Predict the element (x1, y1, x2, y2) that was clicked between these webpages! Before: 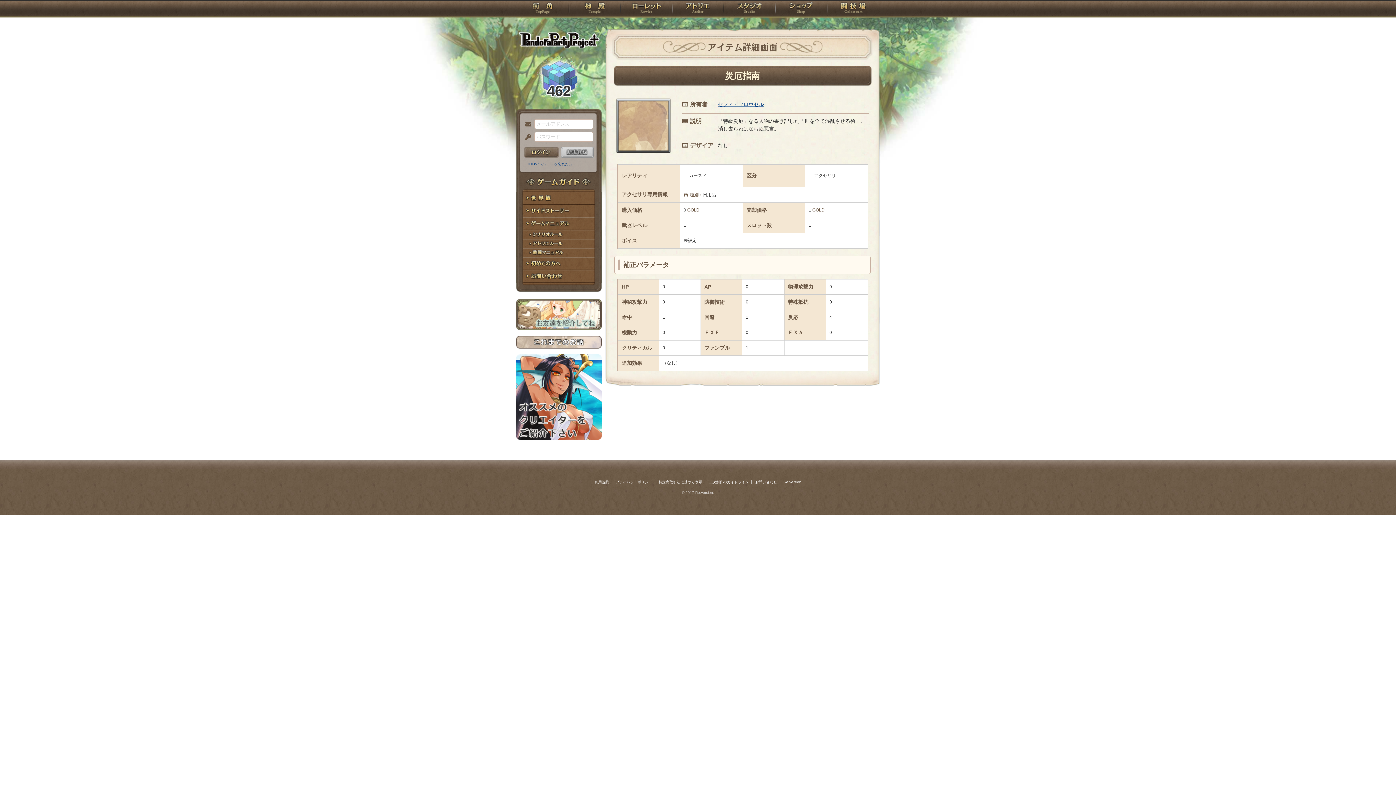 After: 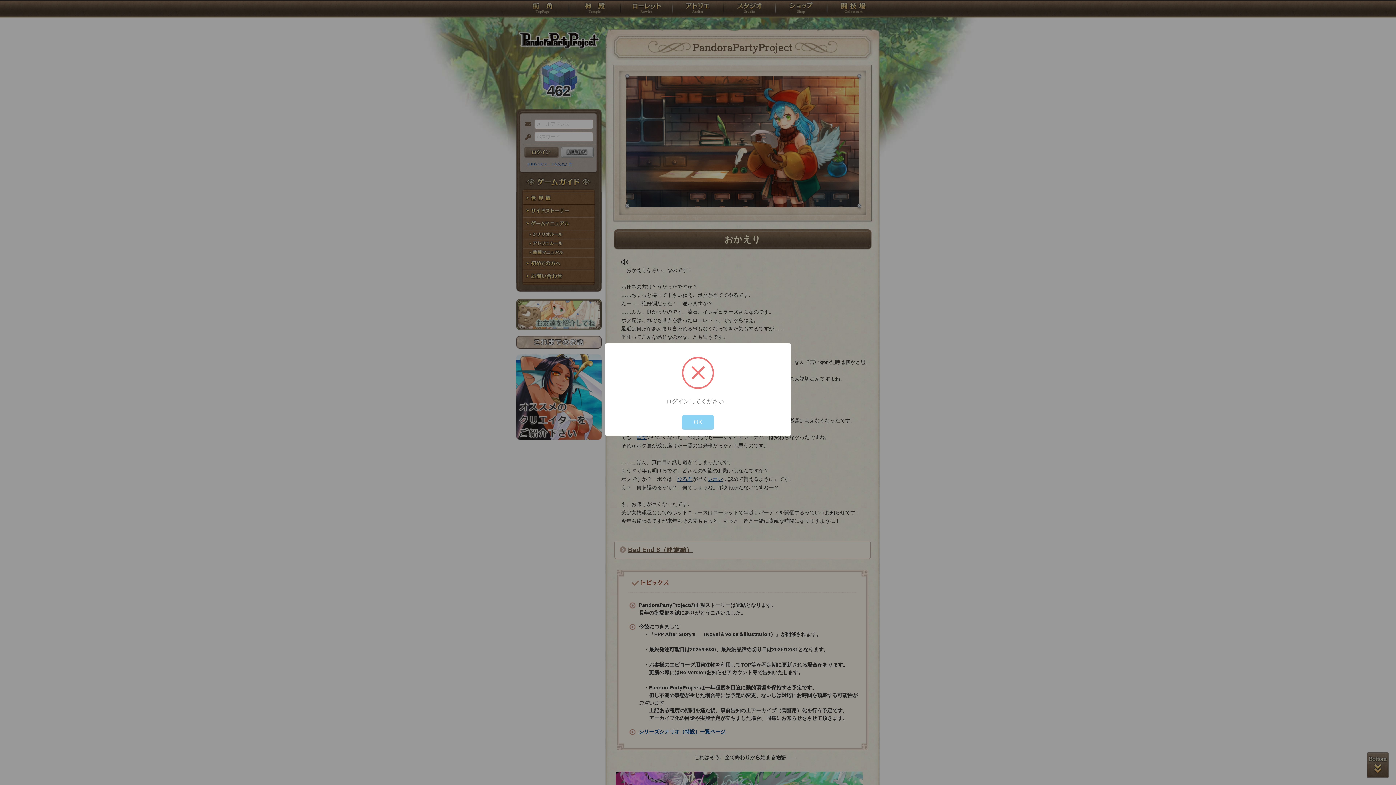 Action: bbox: (516, 325, 601, 331)